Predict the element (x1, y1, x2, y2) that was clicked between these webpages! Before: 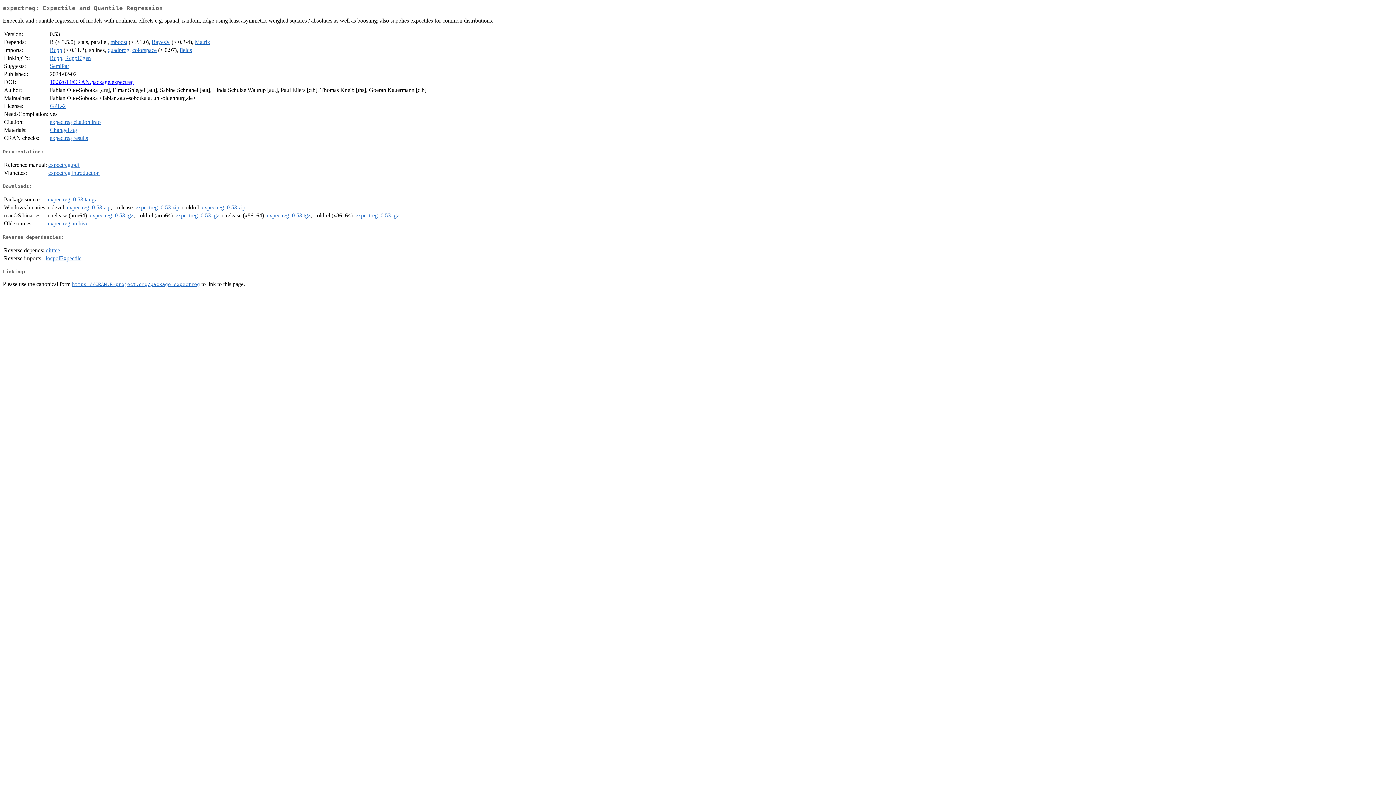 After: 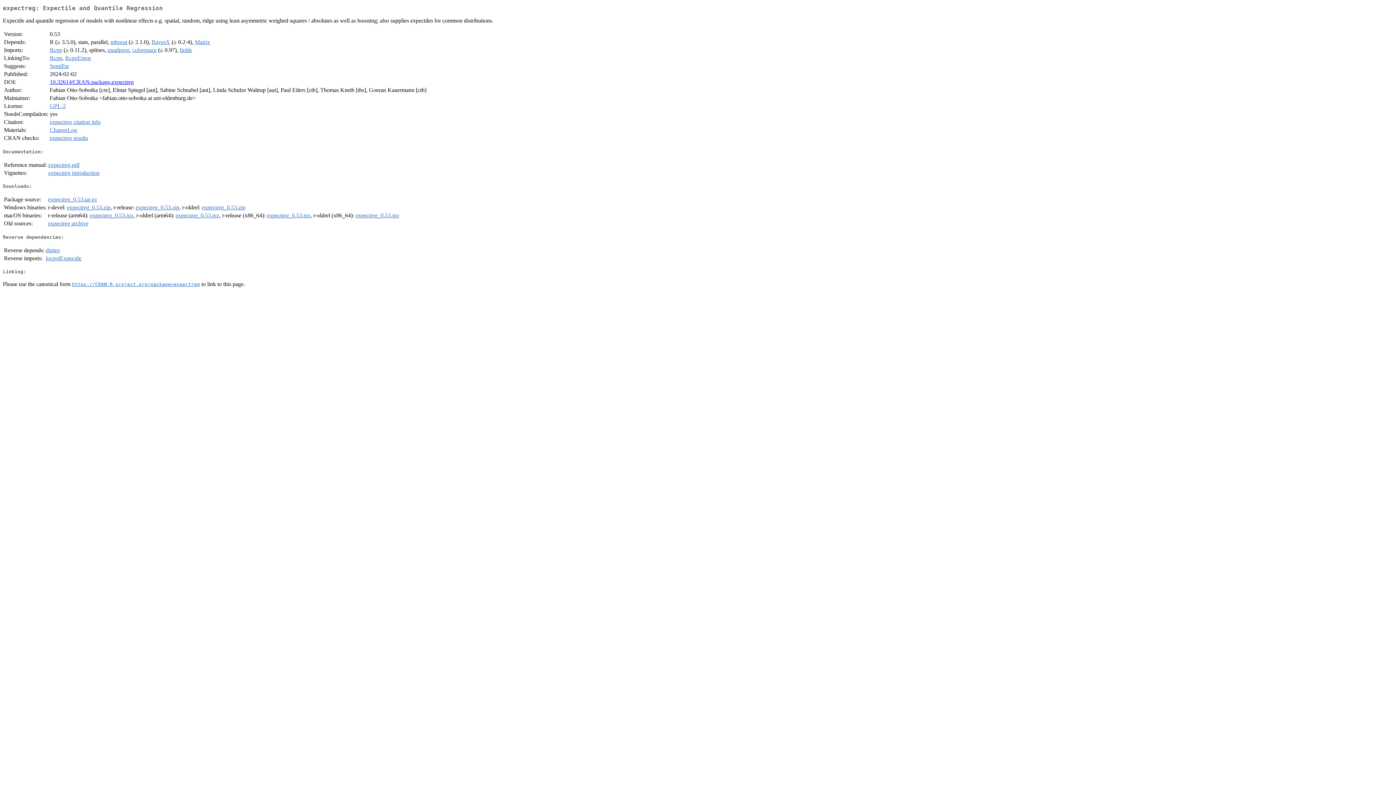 Action: bbox: (266, 212, 310, 218) label: expectreg_0.53.tgz